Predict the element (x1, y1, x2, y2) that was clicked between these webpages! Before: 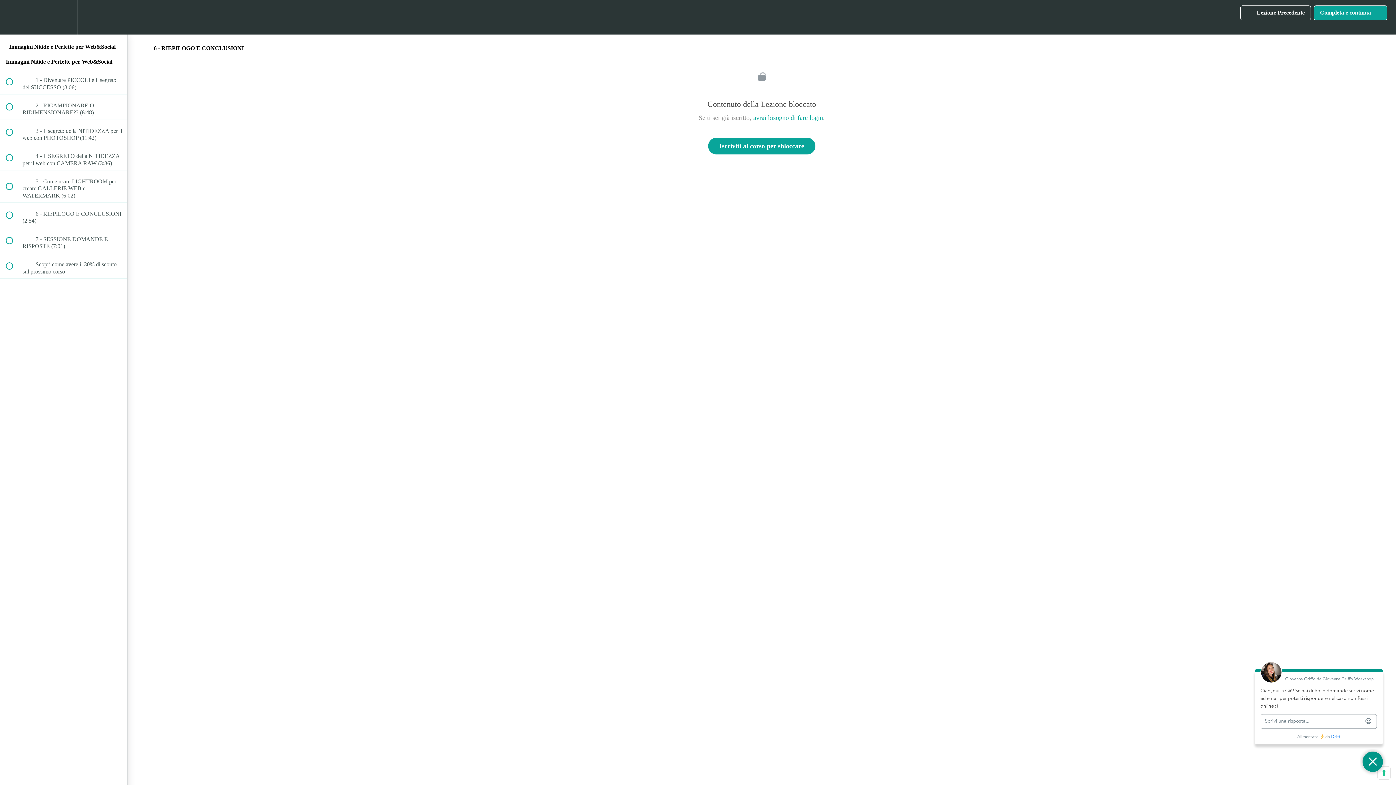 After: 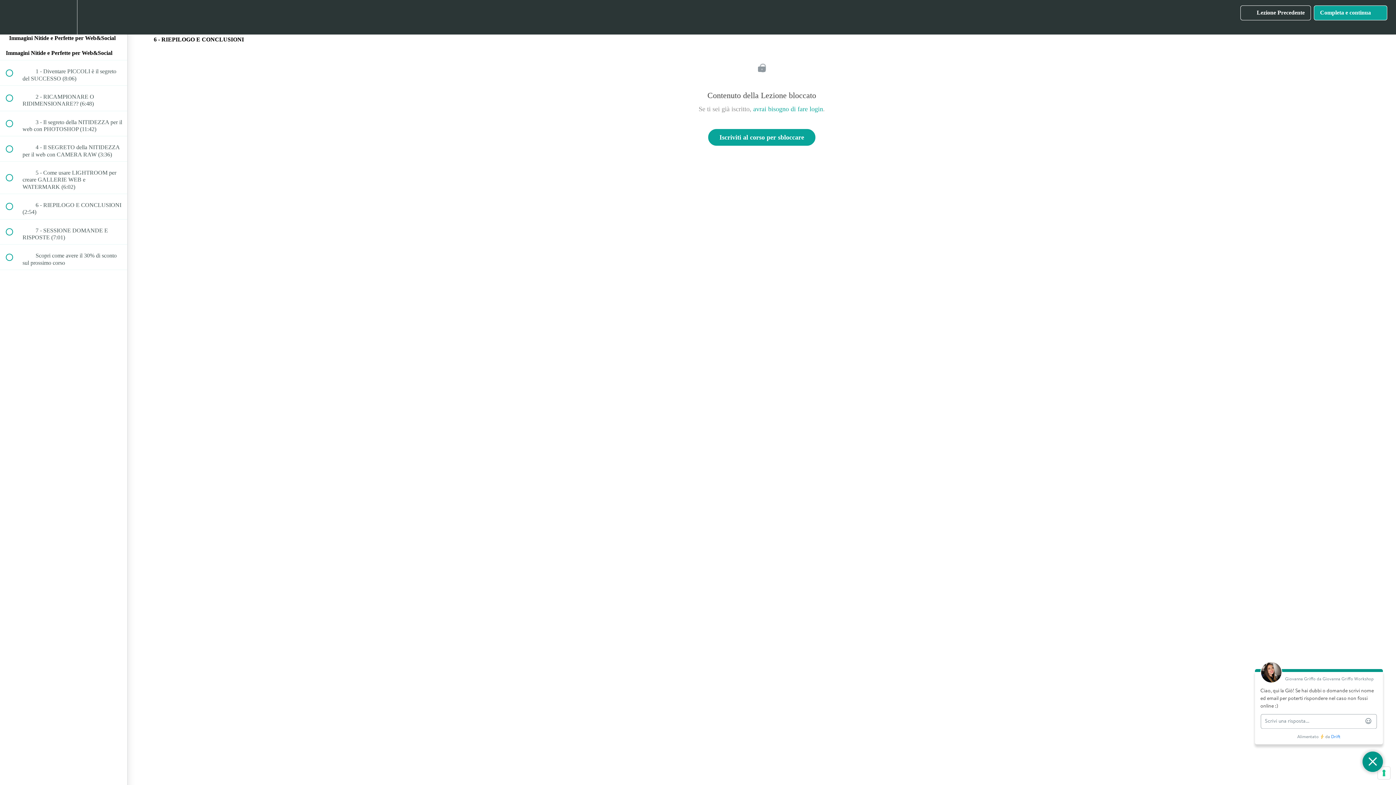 Action: label: Course Sidebar bbox: (100, 0, 127, 34)